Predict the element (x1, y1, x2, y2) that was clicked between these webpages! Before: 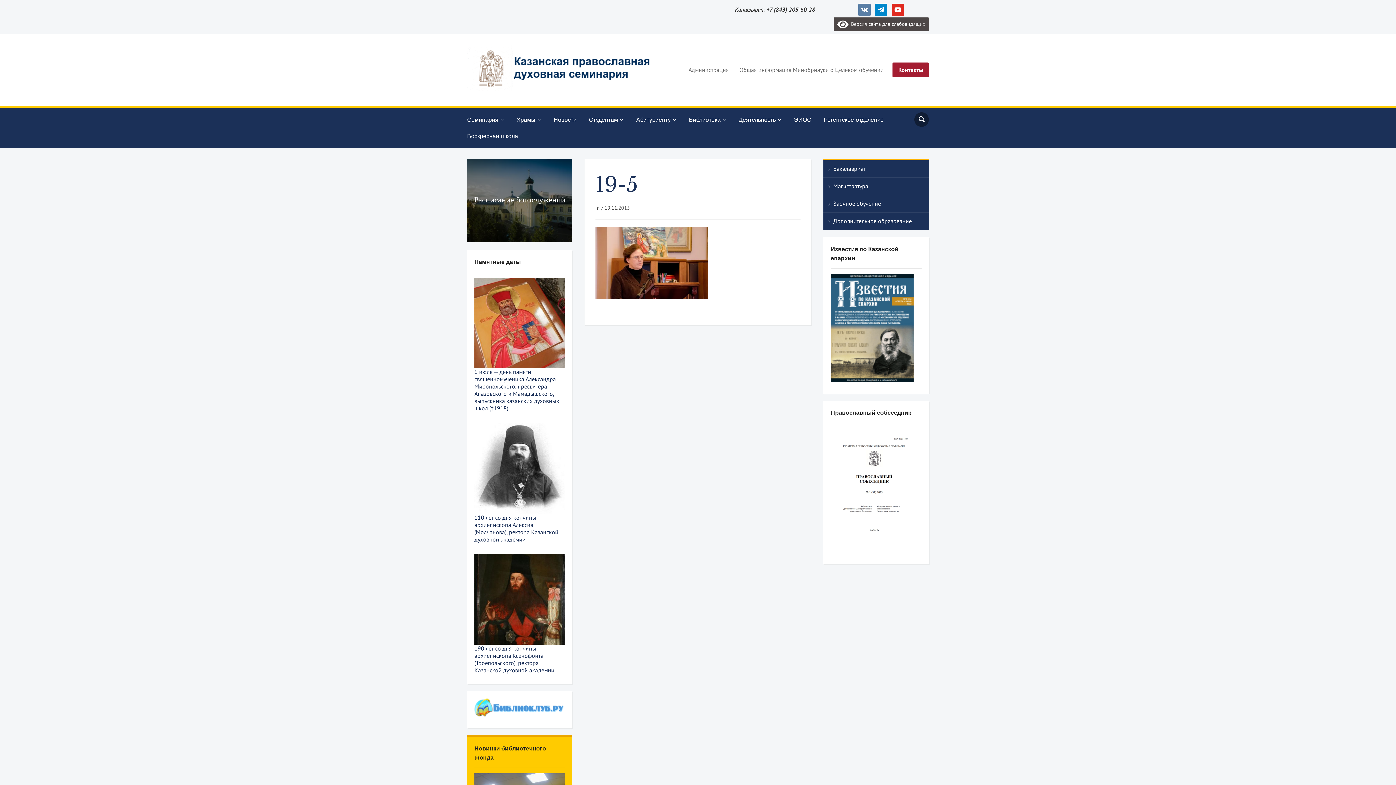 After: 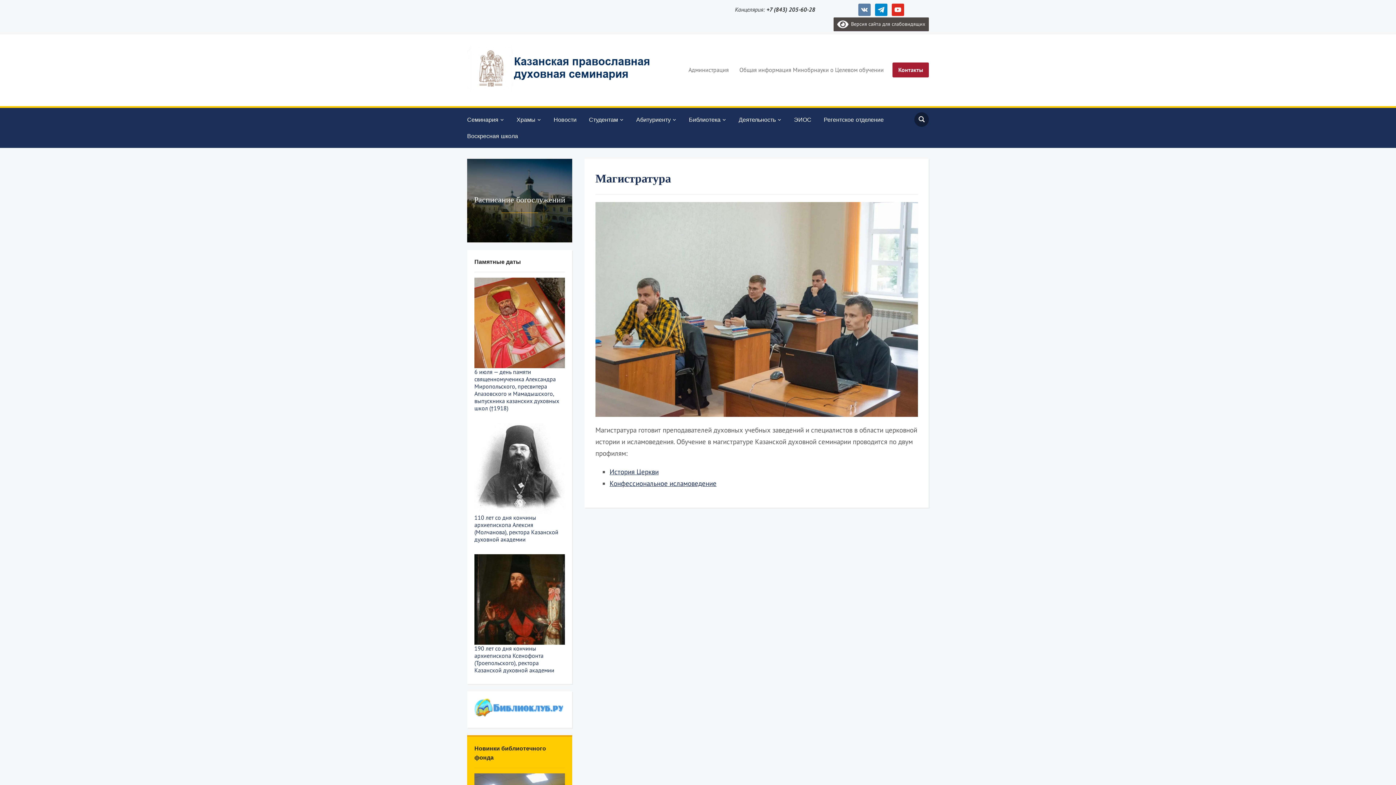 Action: label: Магистратура bbox: (823, 177, 929, 195)